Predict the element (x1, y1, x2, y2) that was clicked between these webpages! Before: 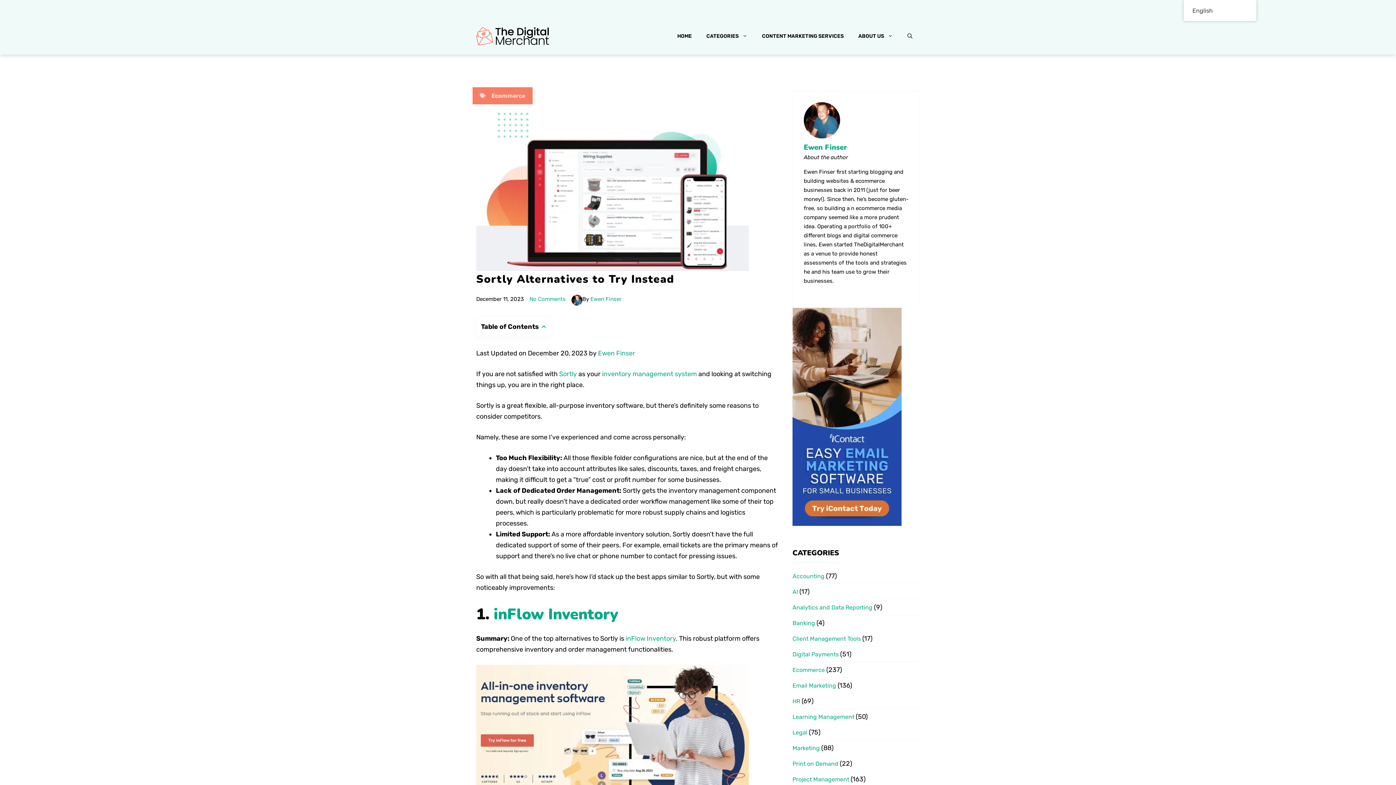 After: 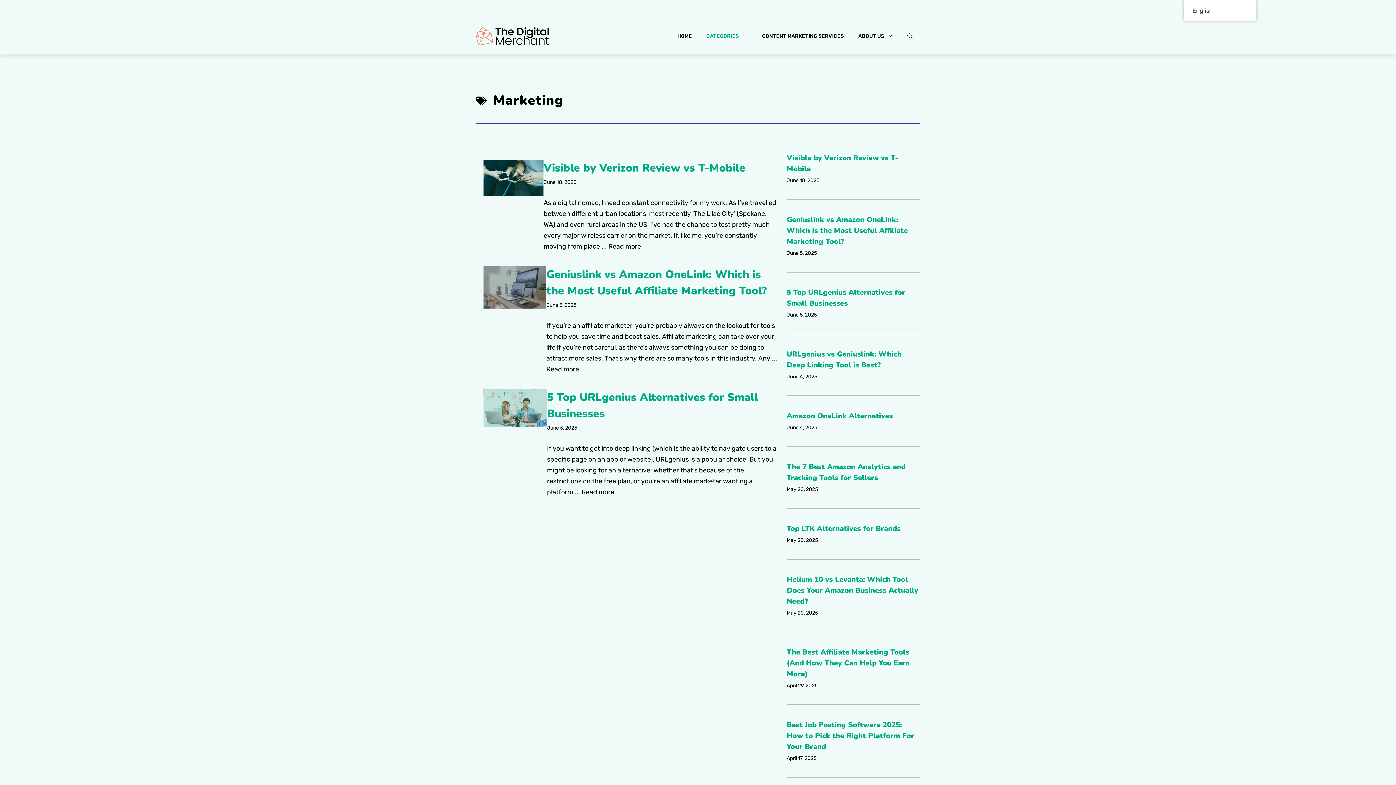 Action: bbox: (792, 745, 820, 752) label: Marketing